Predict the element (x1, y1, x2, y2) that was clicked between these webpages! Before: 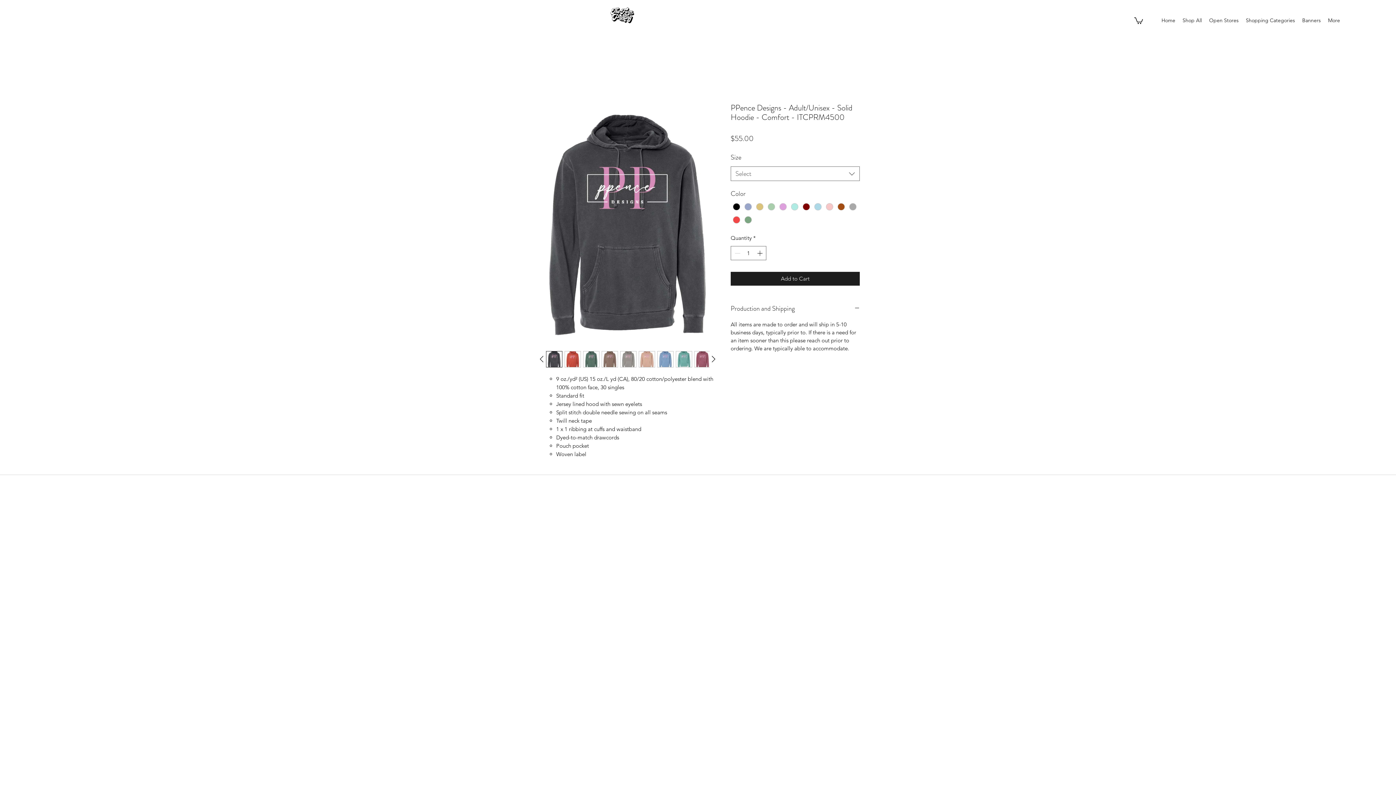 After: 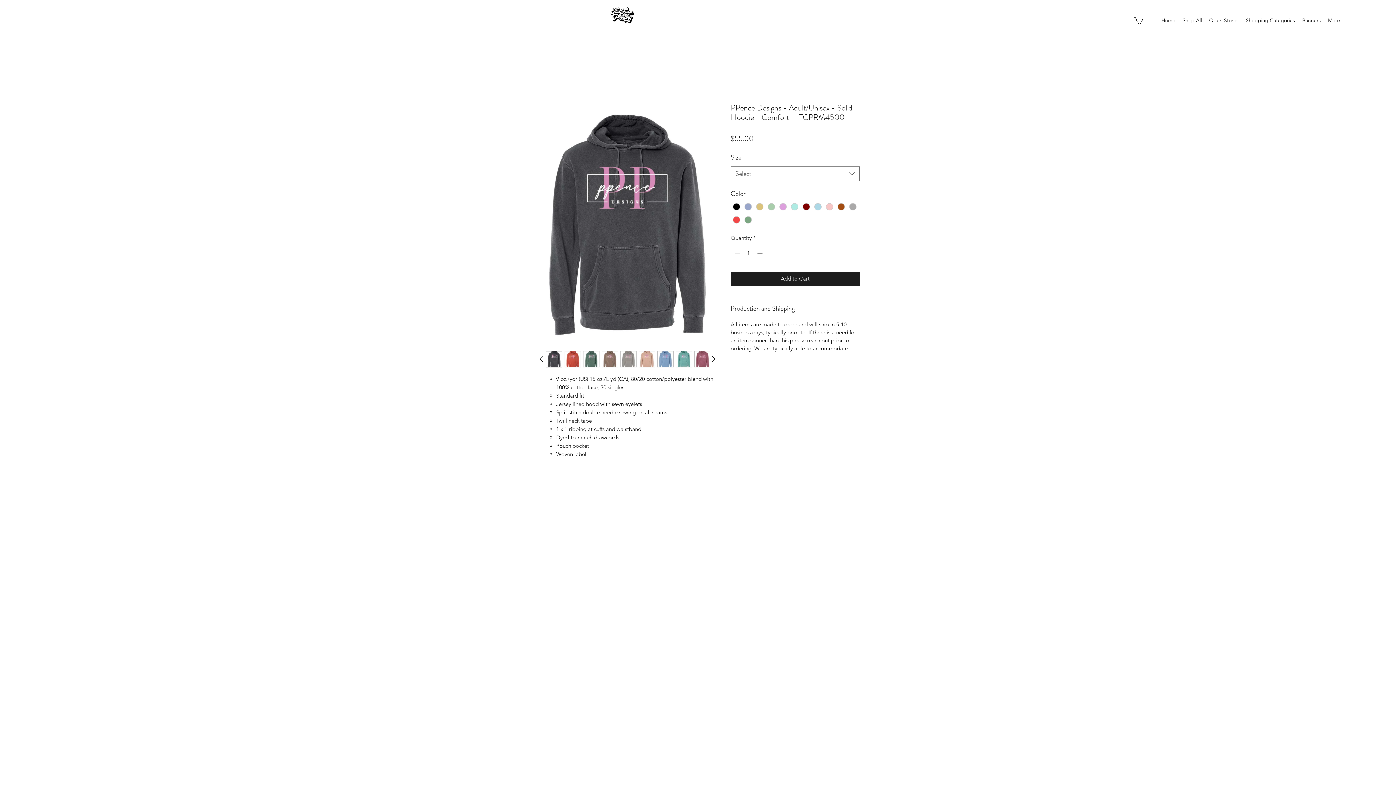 Action: bbox: (601, 351, 618, 367)